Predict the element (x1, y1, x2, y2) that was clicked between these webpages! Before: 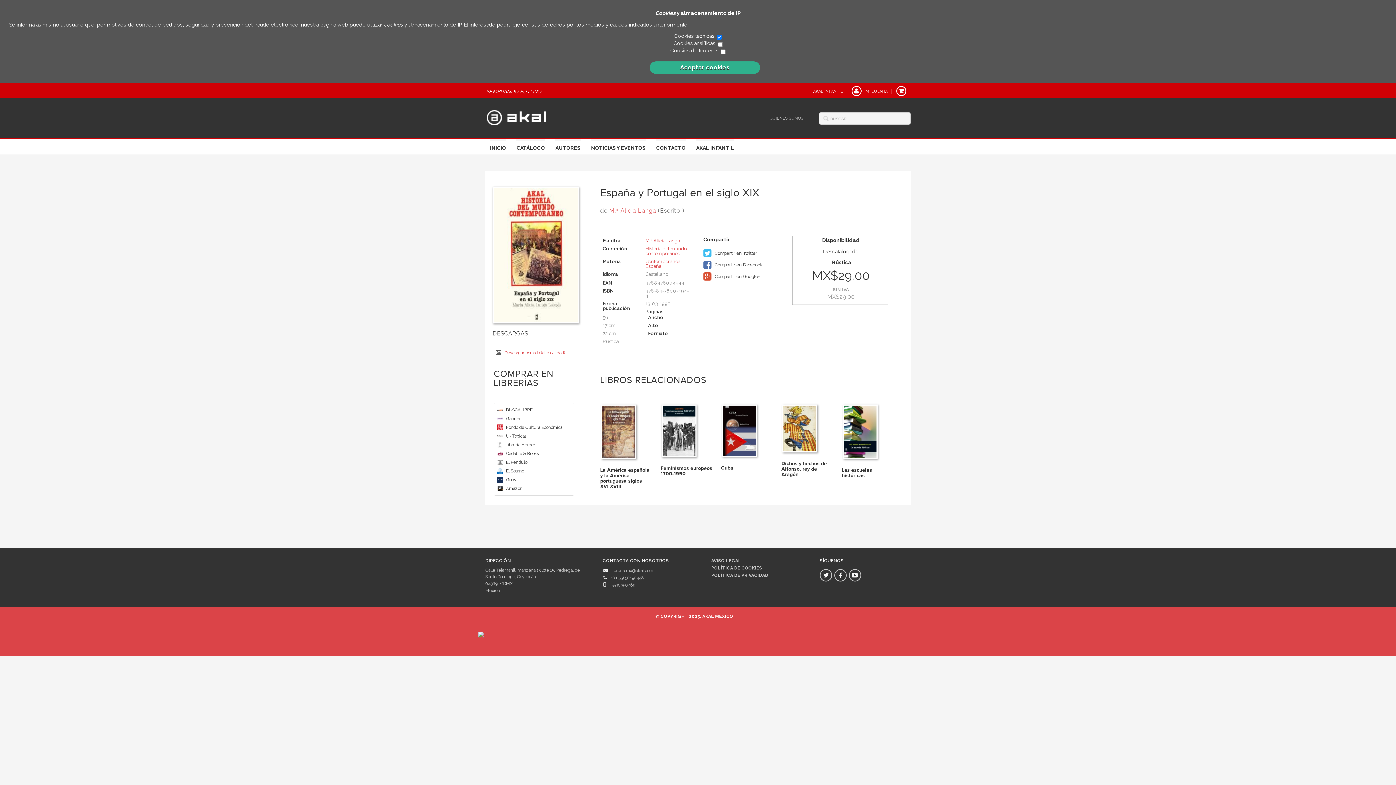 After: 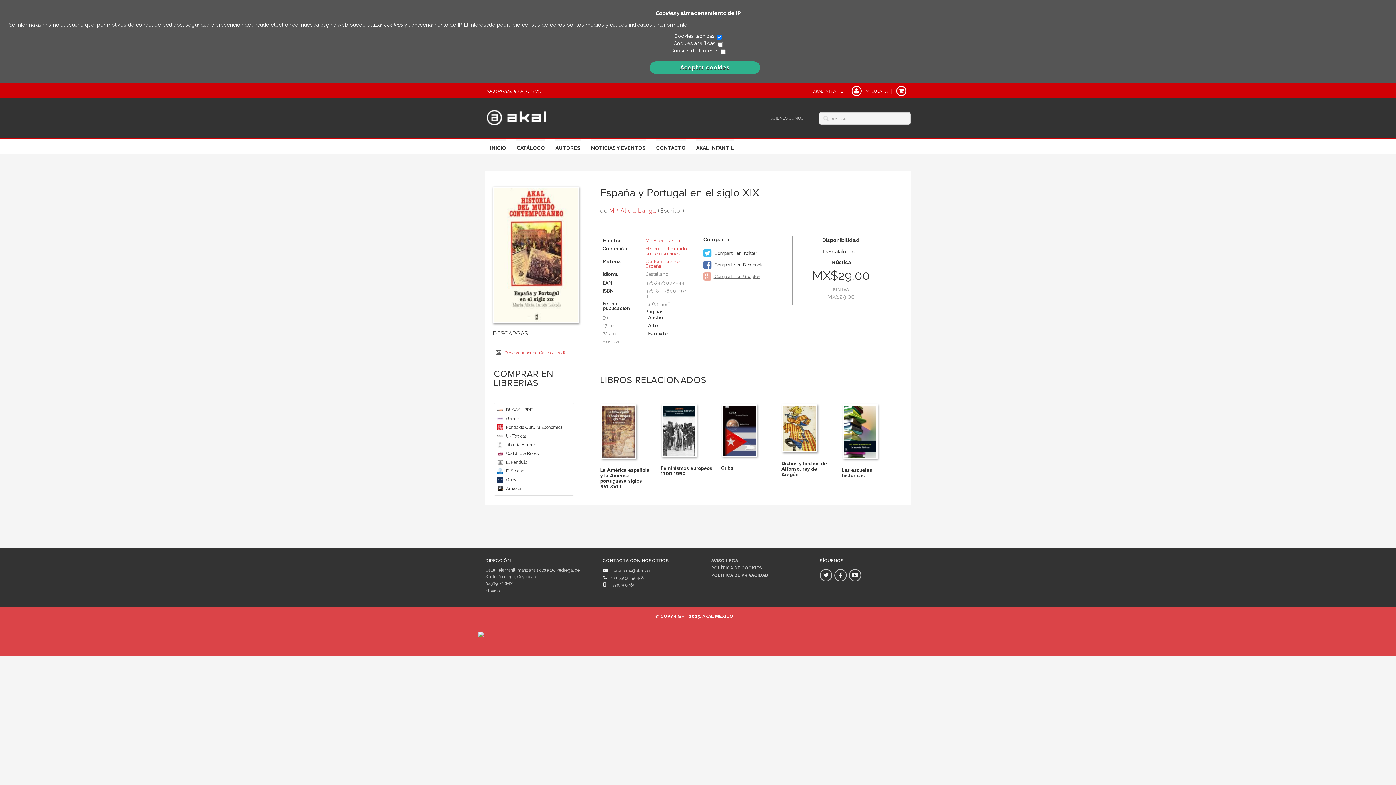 Action: bbox: (703, 271, 786, 282) label:  Compartir en Google+